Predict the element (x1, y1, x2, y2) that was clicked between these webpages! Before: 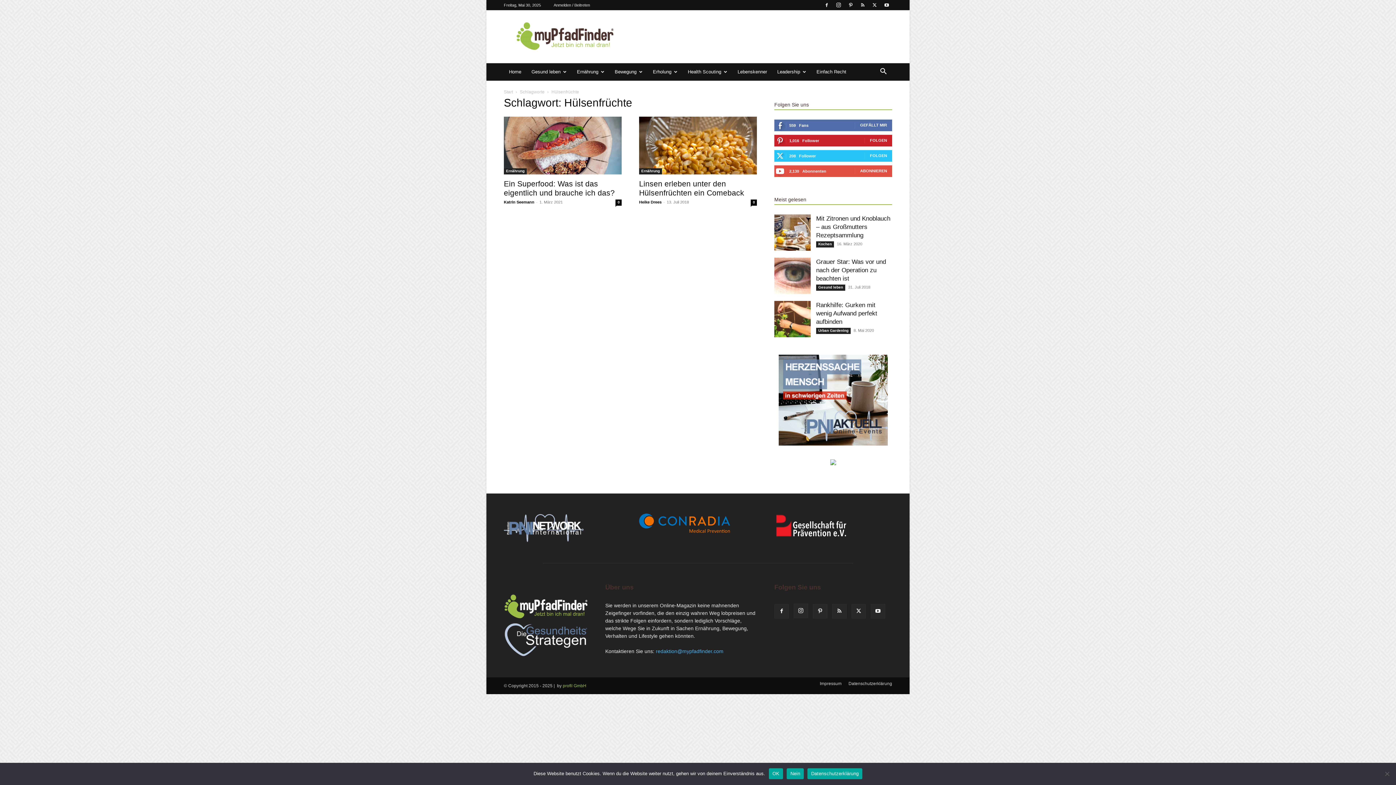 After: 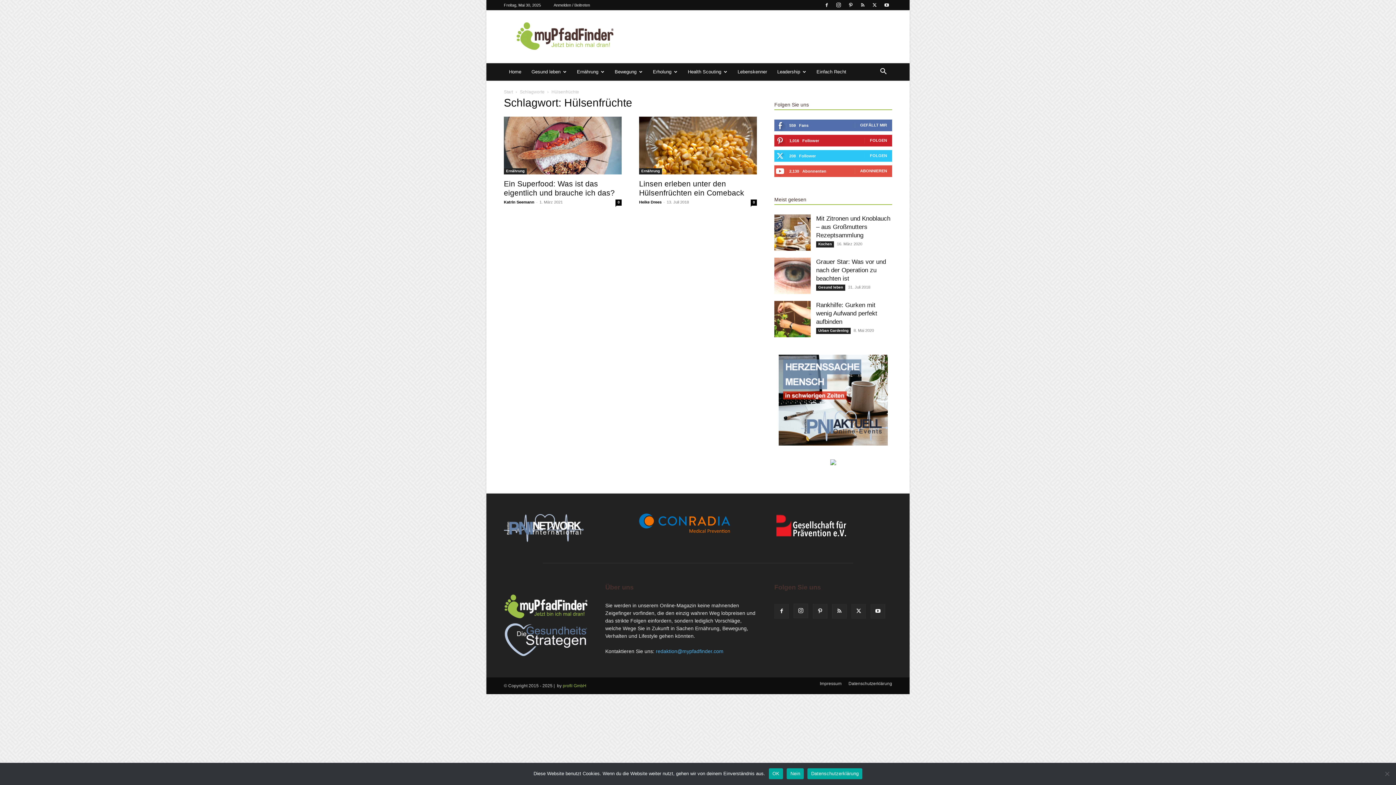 Action: bbox: (830, 459, 836, 465)